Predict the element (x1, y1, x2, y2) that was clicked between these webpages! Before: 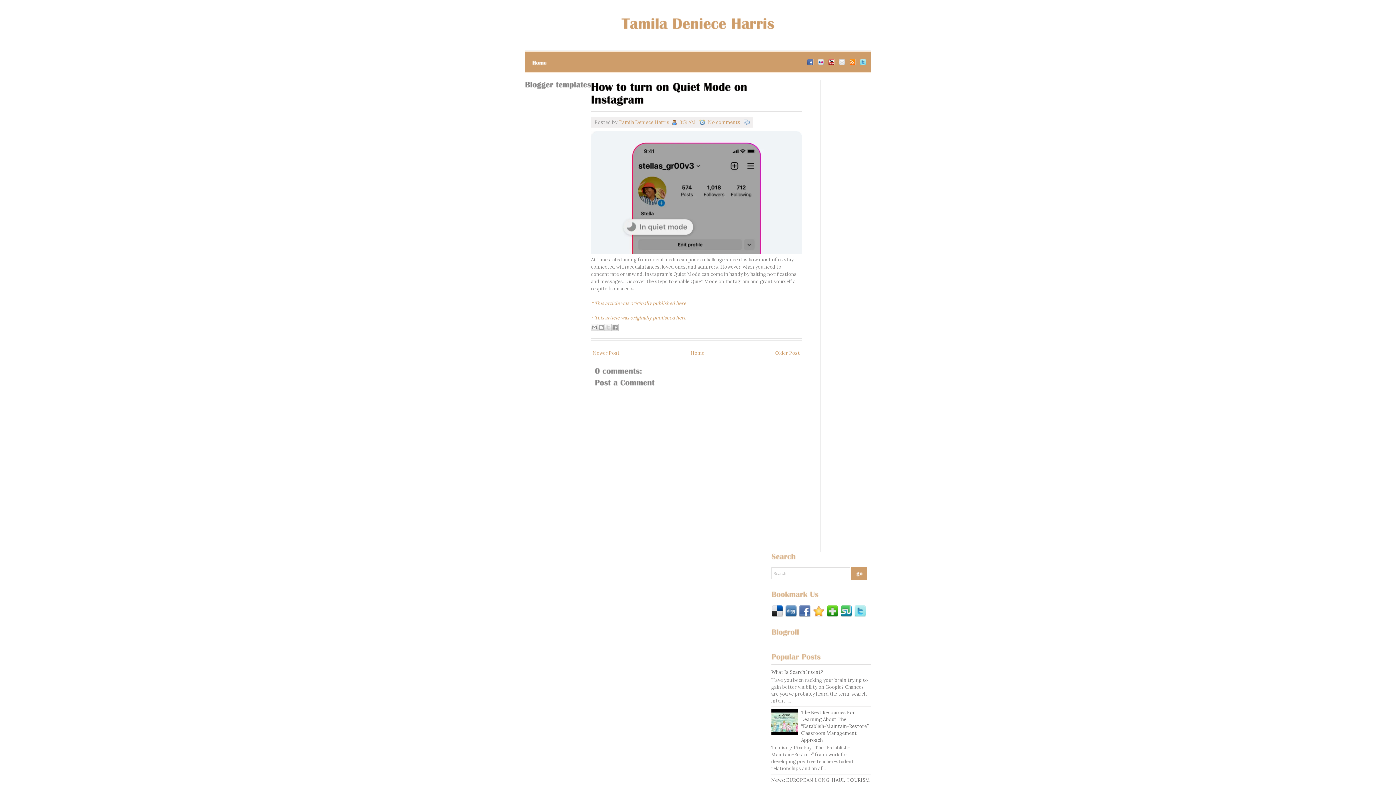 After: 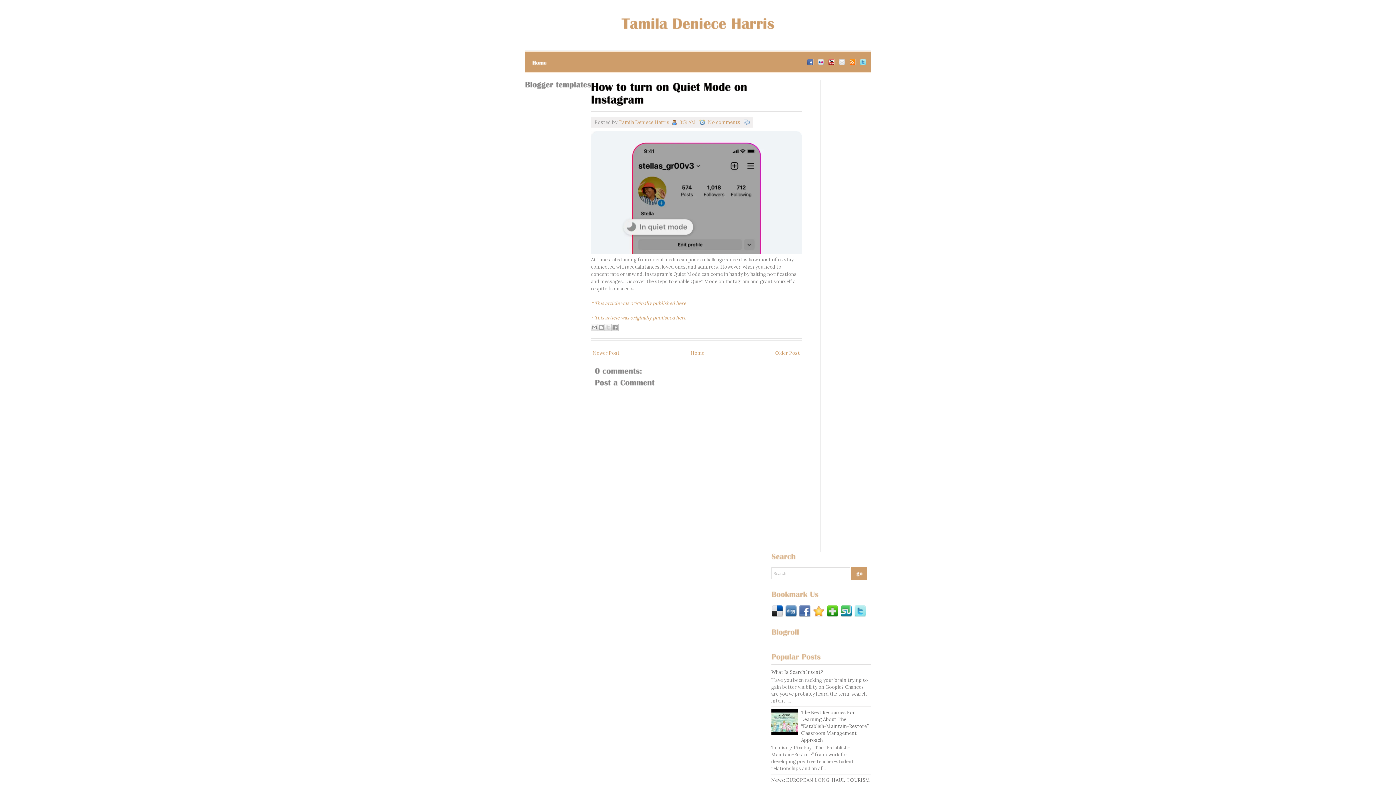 Action: bbox: (799, 612, 811, 618)